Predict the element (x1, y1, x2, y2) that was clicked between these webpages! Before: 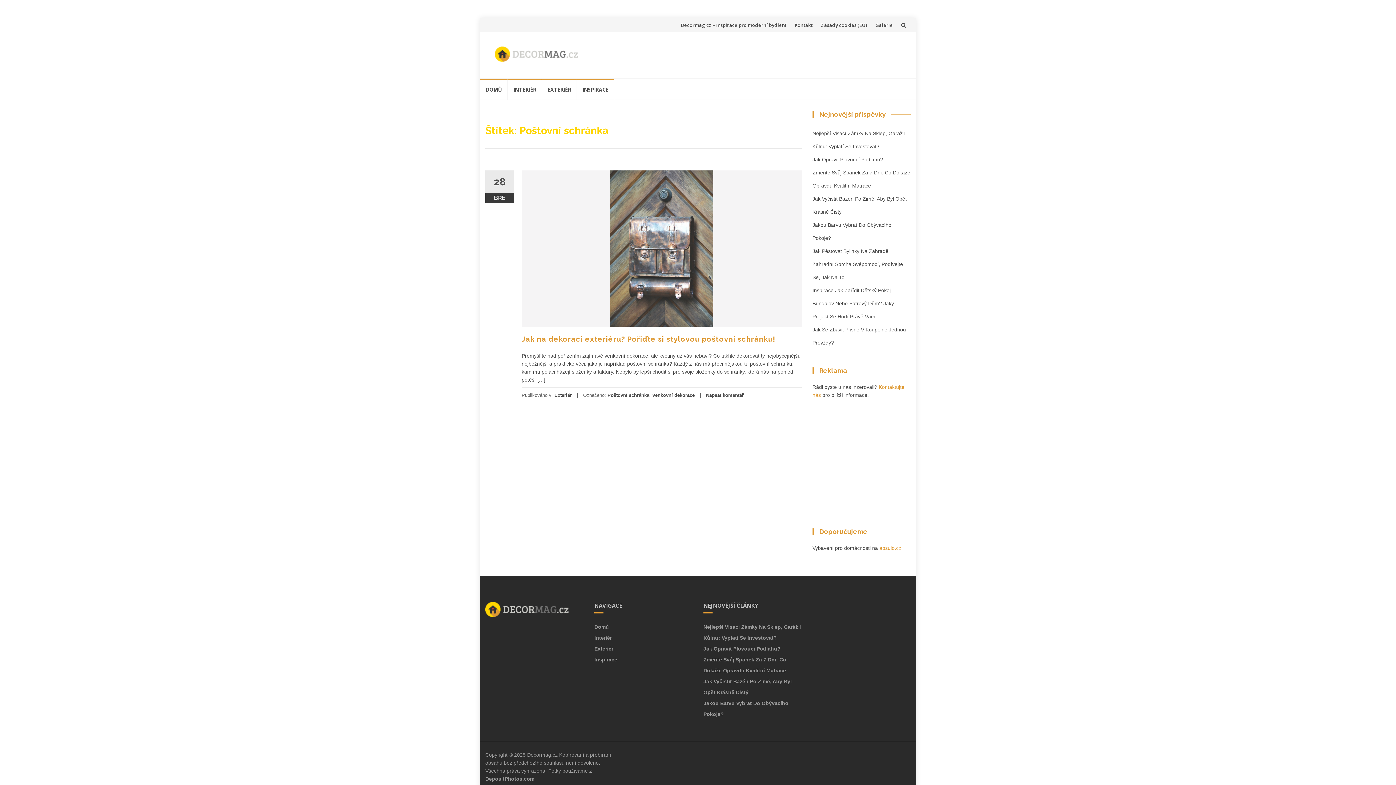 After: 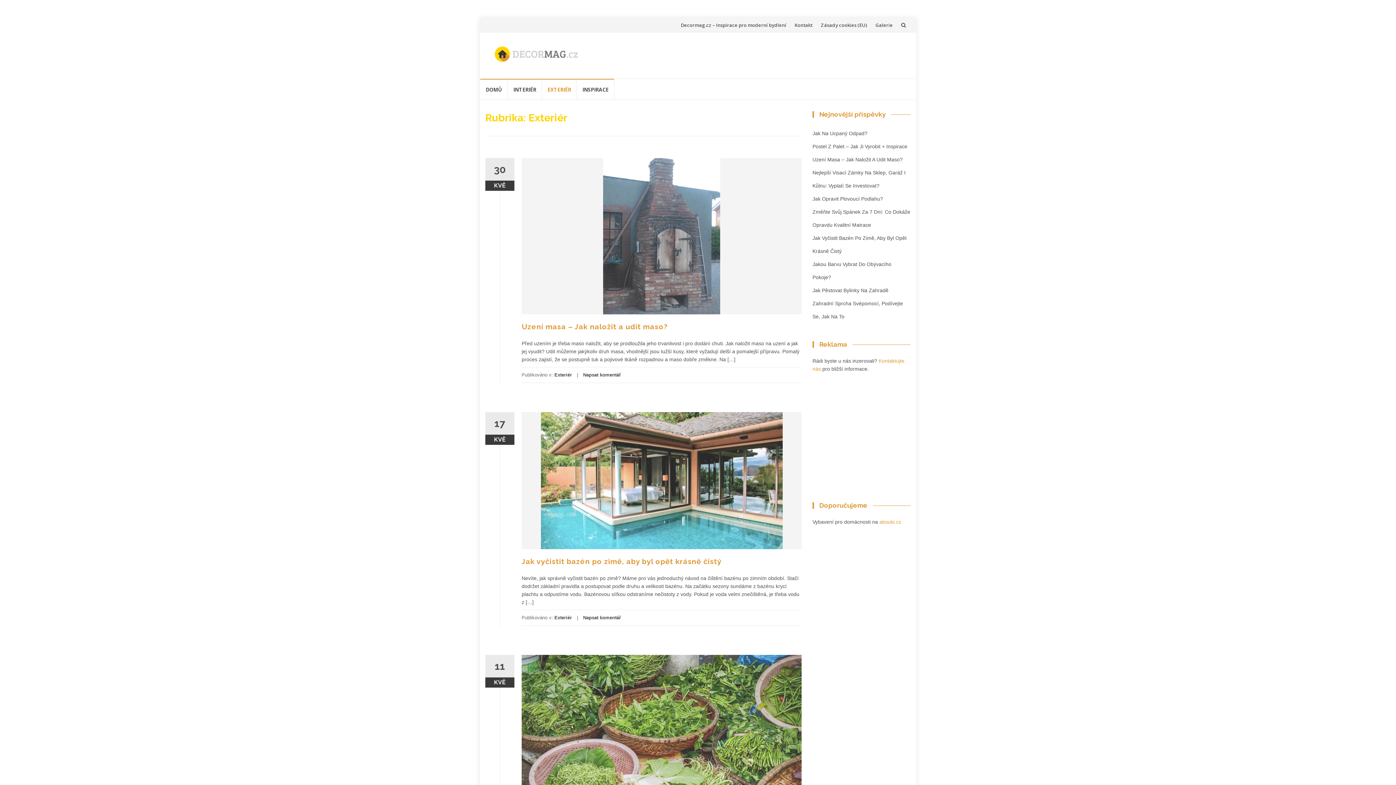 Action: bbox: (542, 78, 577, 99) label: EXTERIÉR